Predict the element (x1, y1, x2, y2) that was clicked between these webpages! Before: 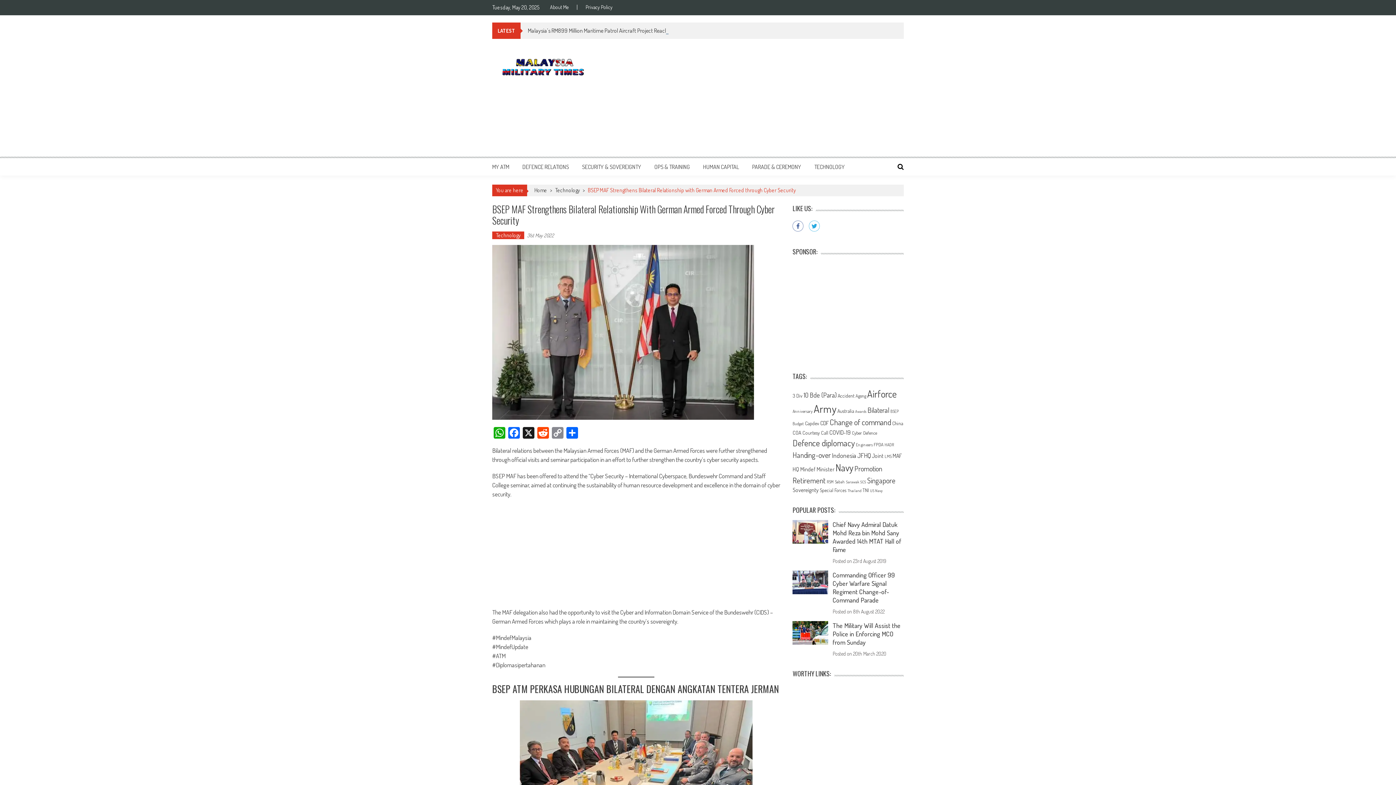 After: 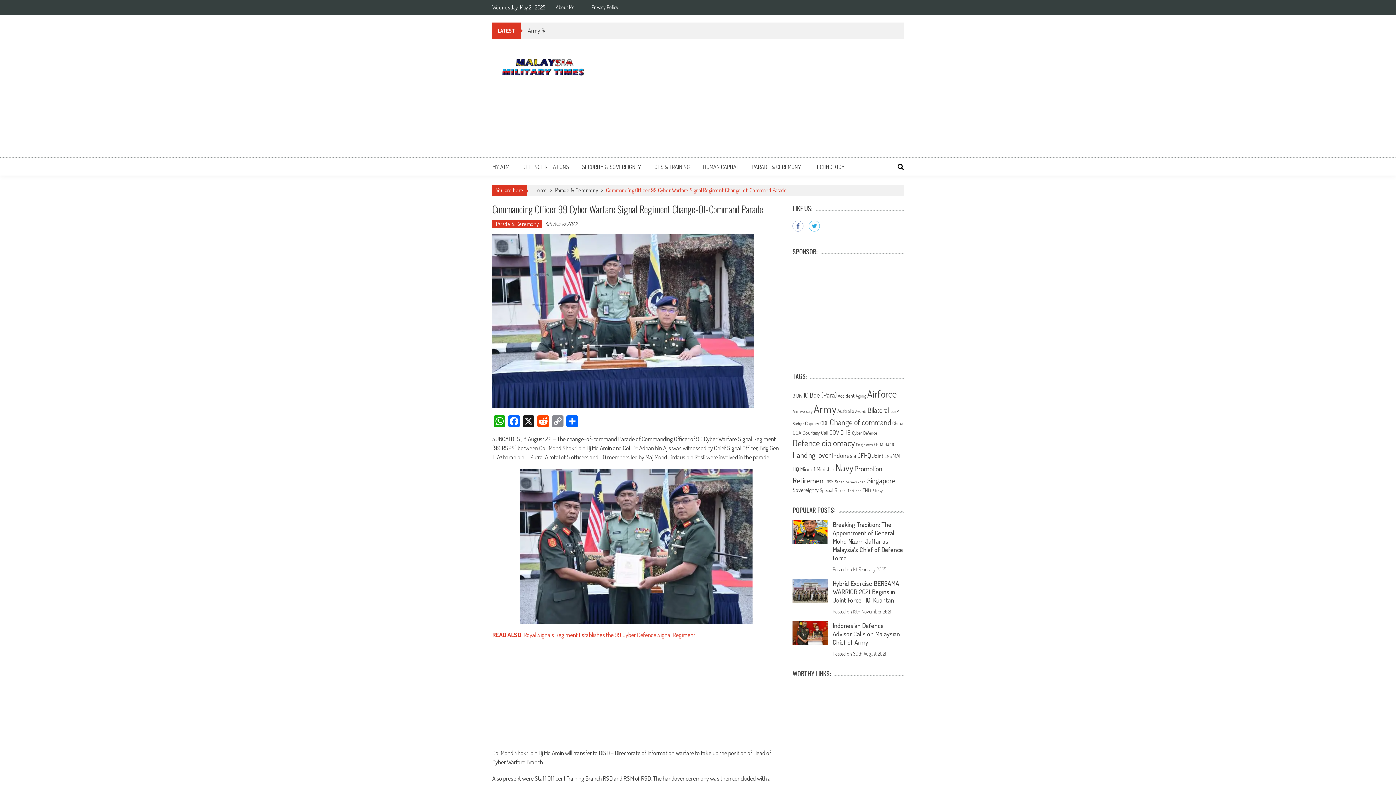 Action: bbox: (792, 570, 828, 594)